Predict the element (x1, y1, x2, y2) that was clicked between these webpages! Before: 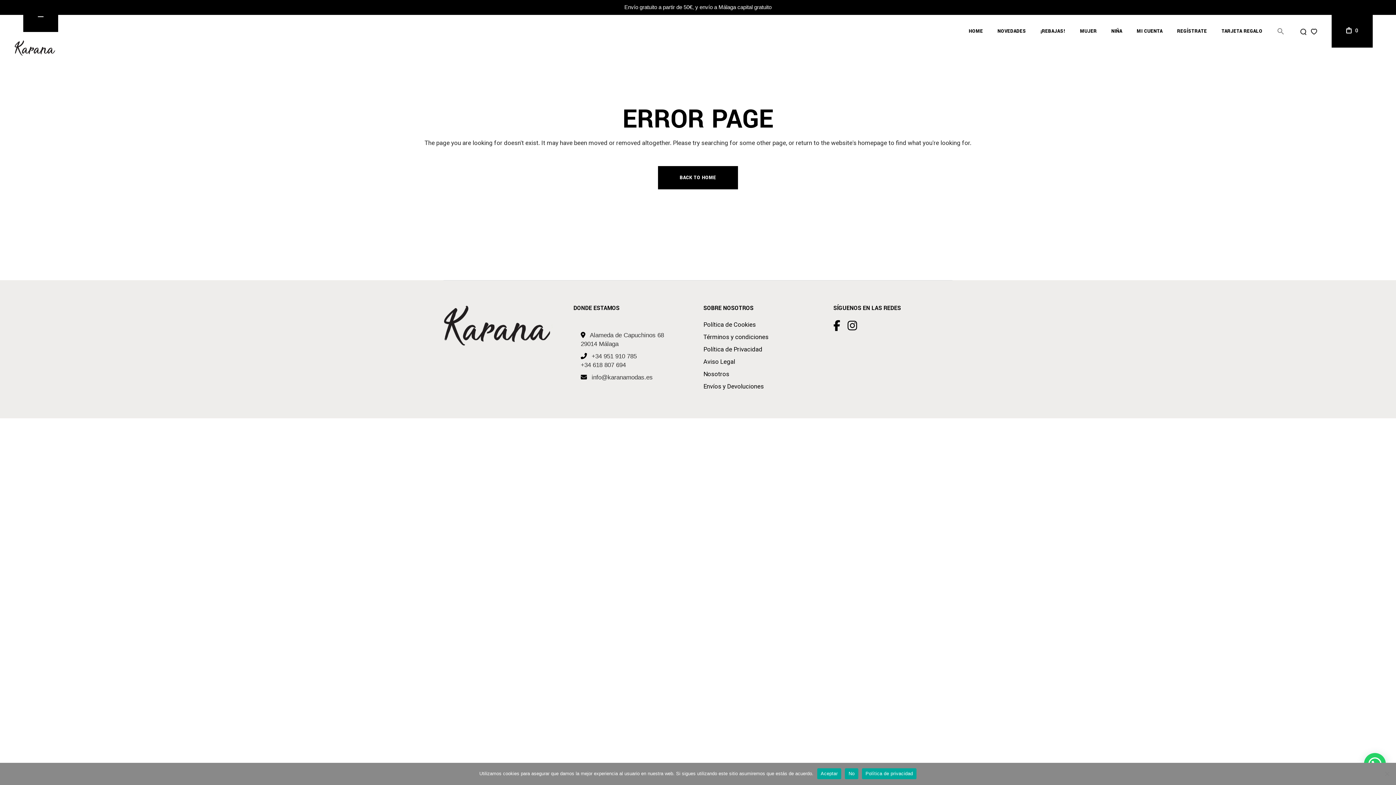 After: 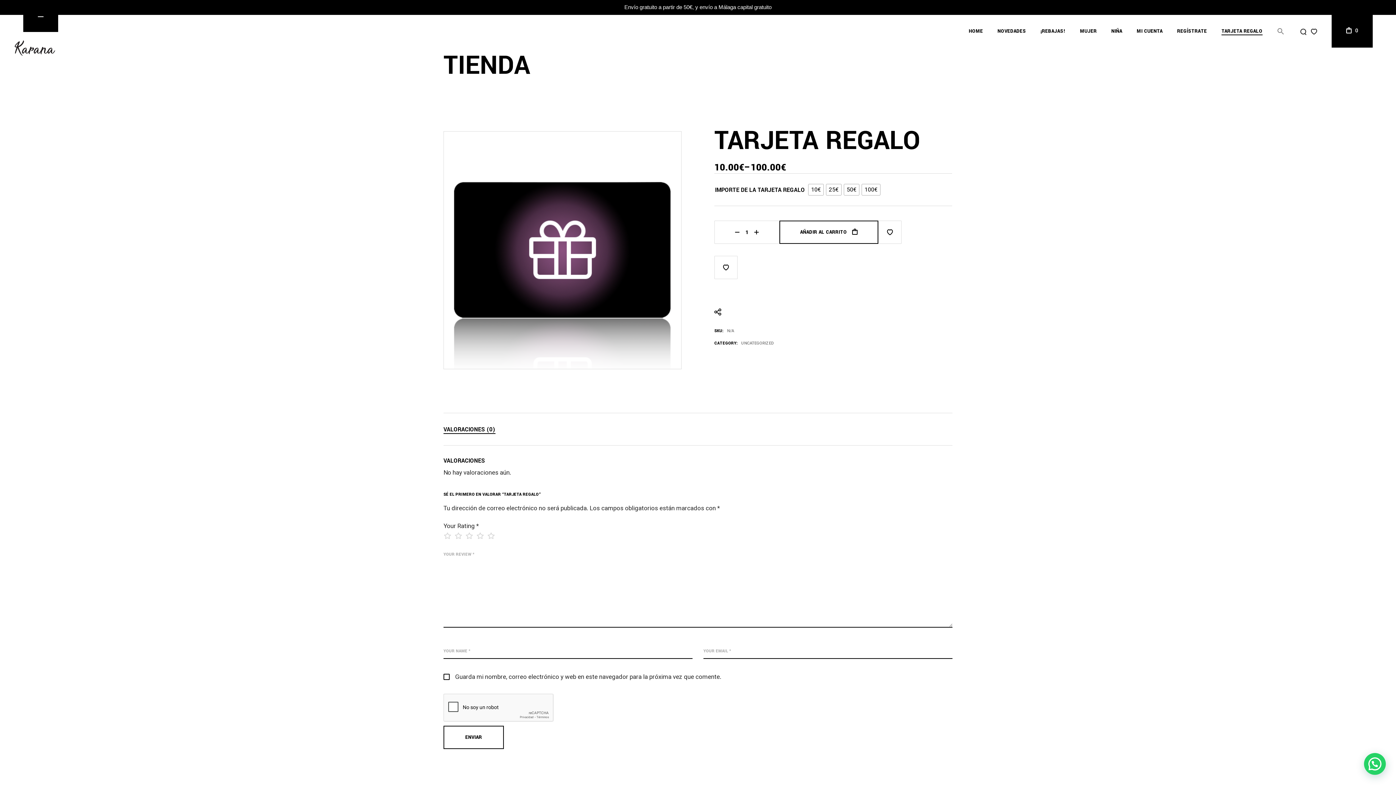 Action: bbox: (1221, 14, 1262, 47) label: TARJETA REGALO